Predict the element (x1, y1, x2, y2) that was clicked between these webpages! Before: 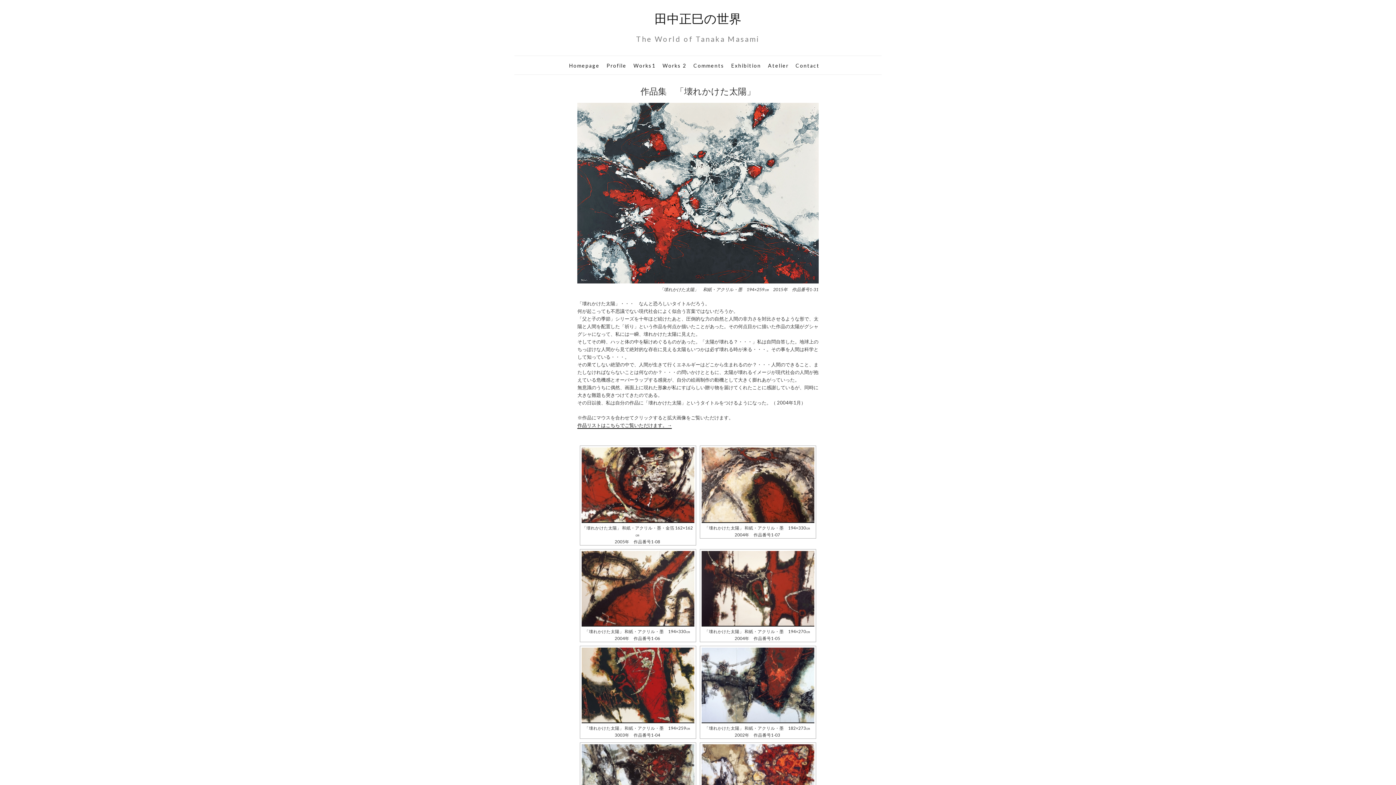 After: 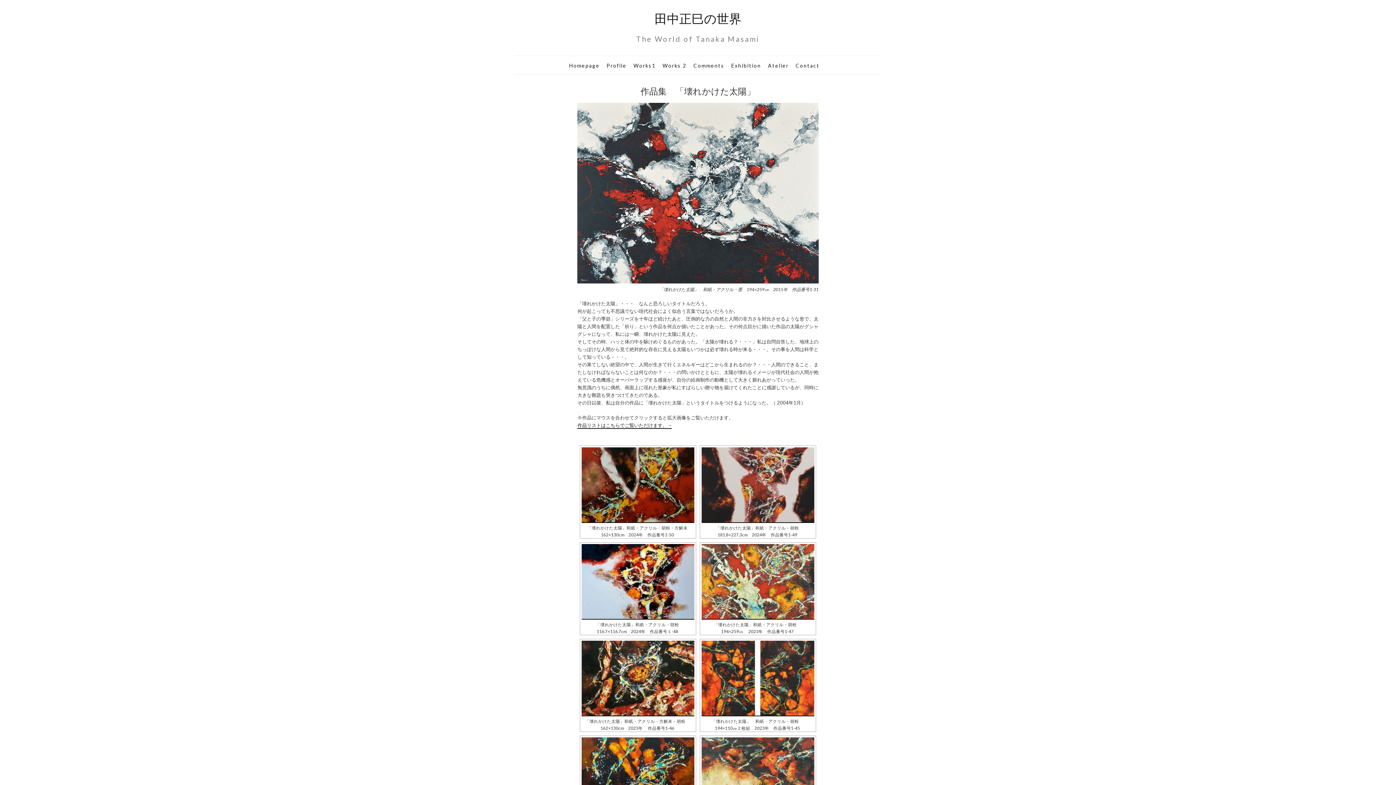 Action: label: Works1 bbox: (633, 61, 655, 69)